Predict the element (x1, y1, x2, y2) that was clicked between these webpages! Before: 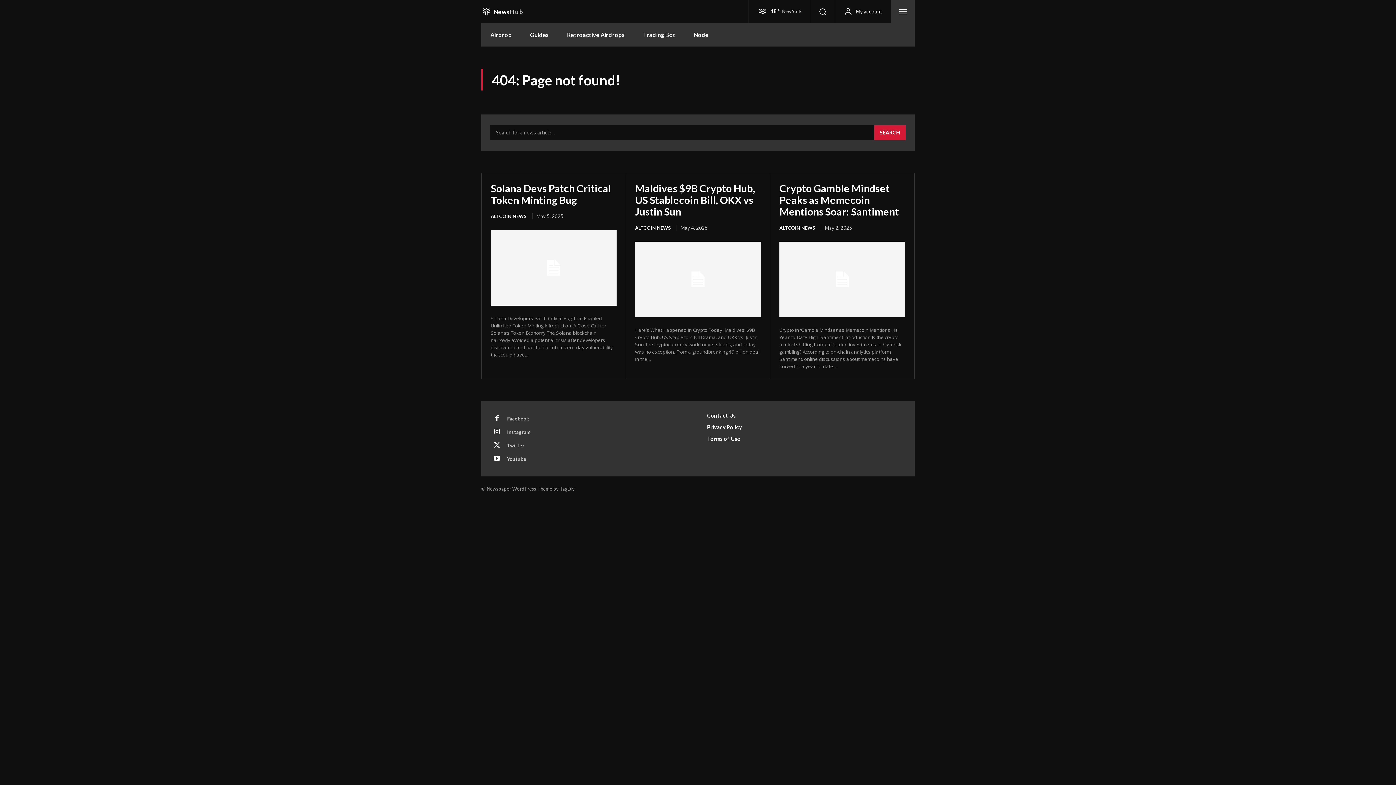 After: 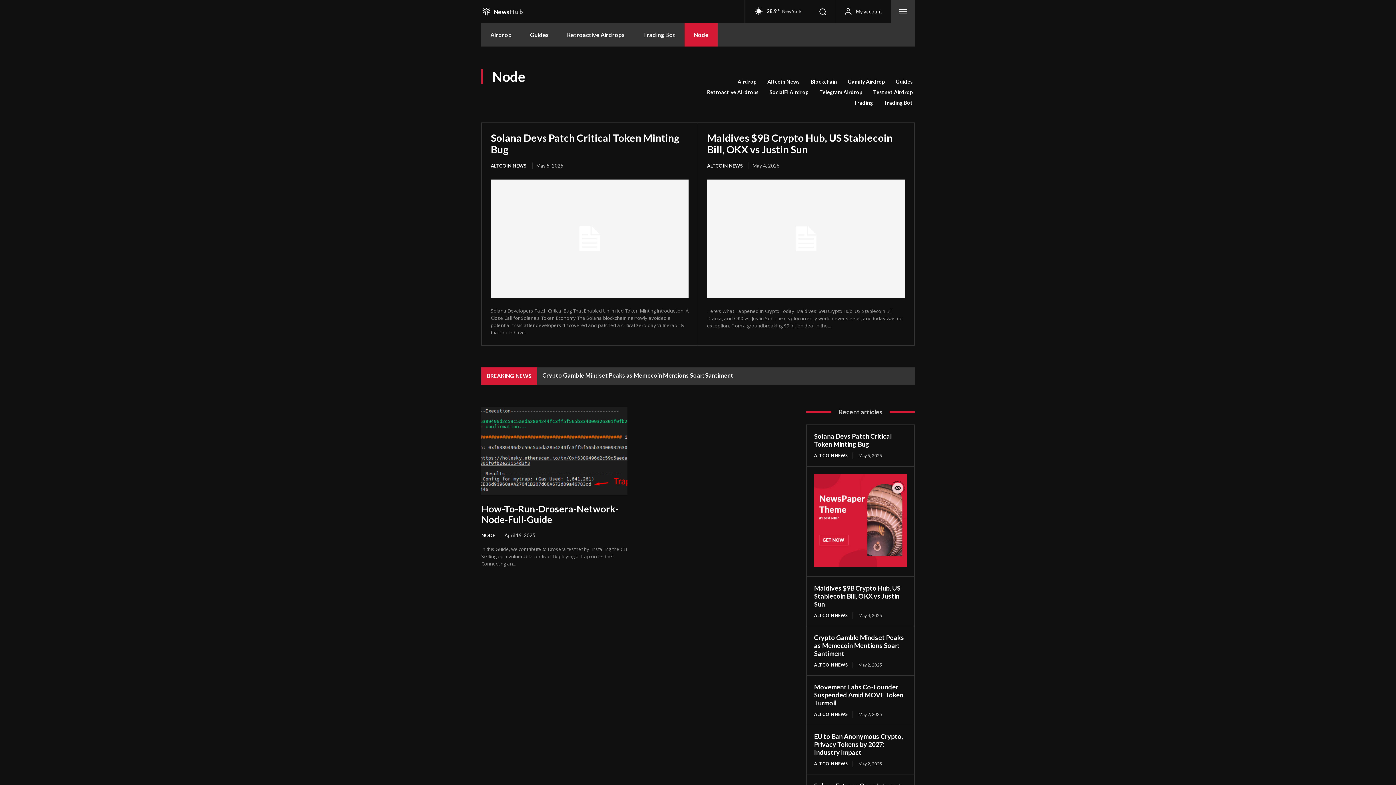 Action: bbox: (684, 23, 717, 46) label: Node